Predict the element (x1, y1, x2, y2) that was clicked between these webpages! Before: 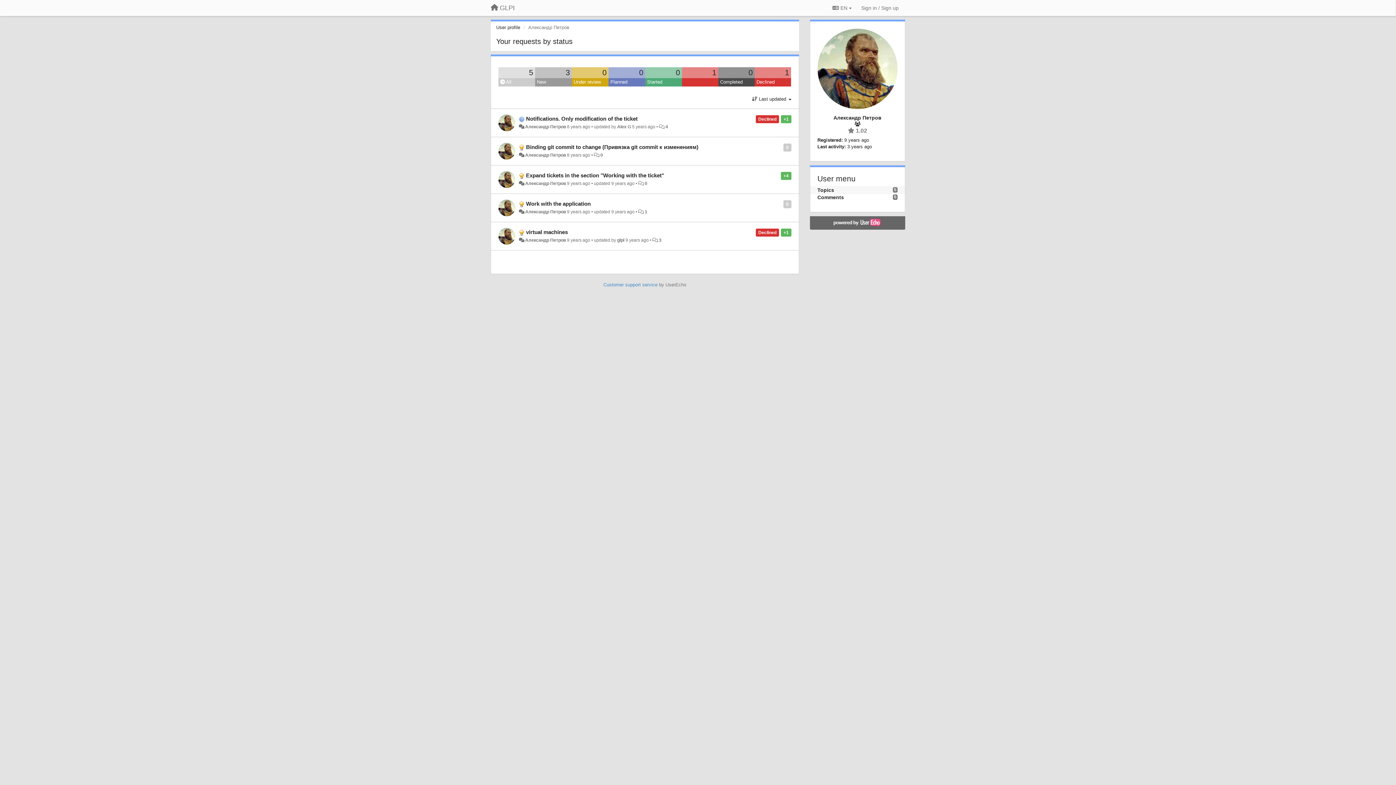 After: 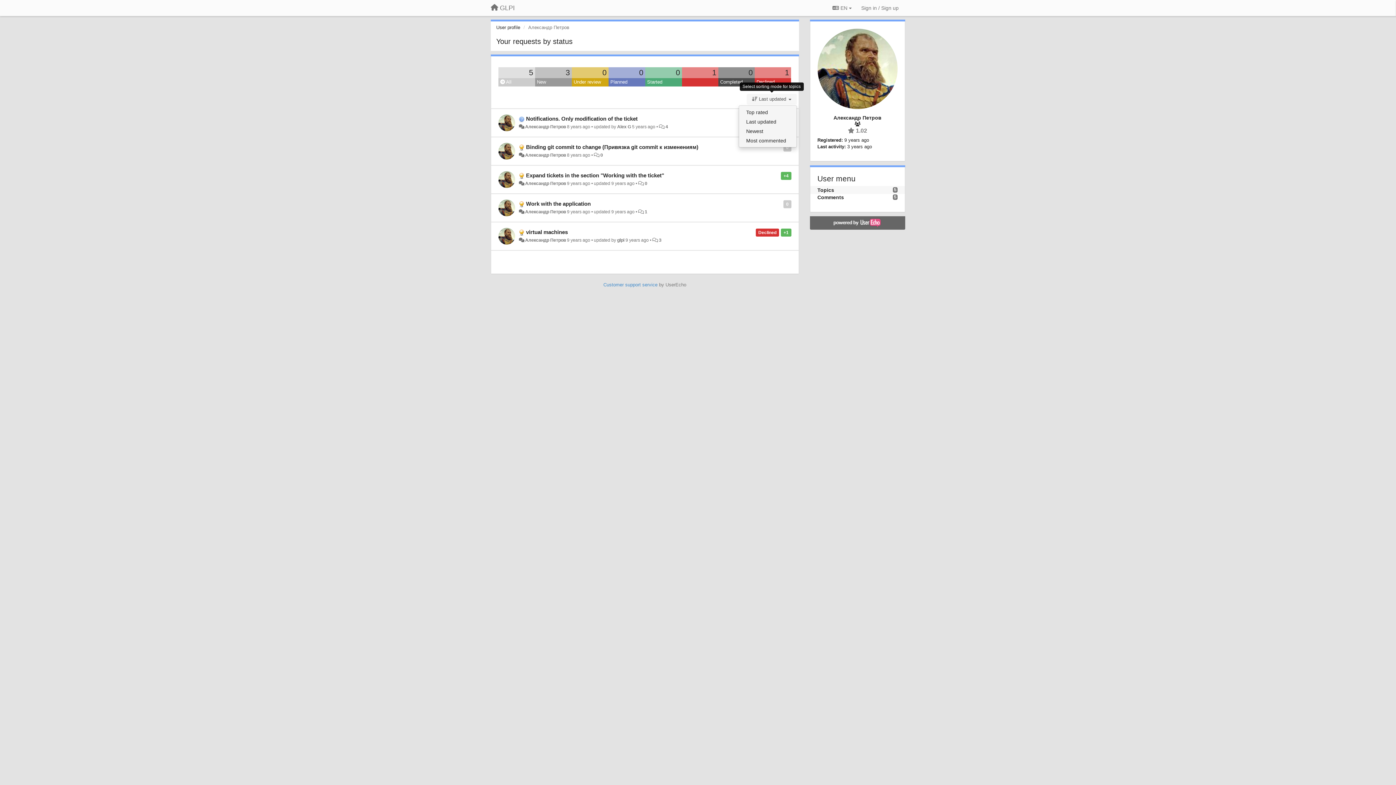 Action: bbox: (746, 93, 796, 104) label:  Last updated 